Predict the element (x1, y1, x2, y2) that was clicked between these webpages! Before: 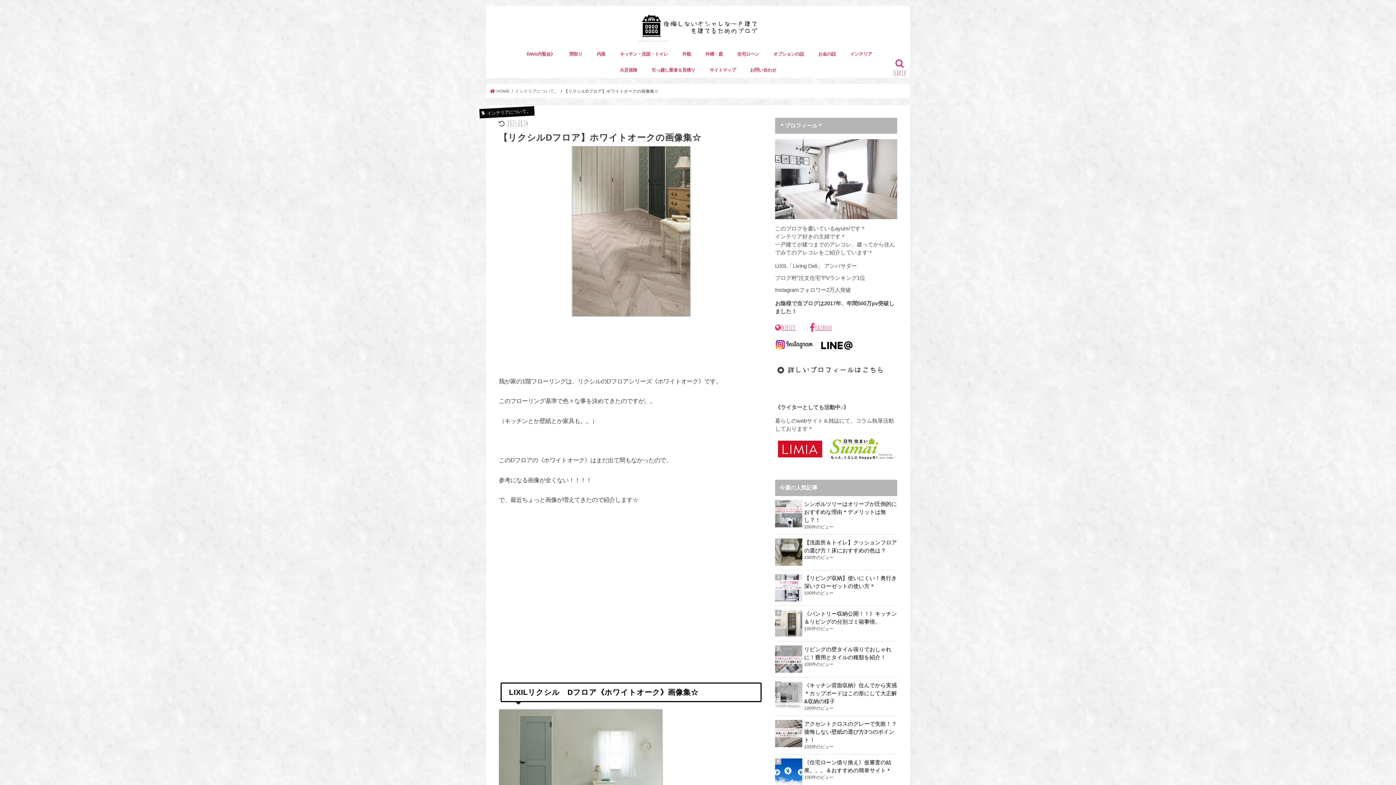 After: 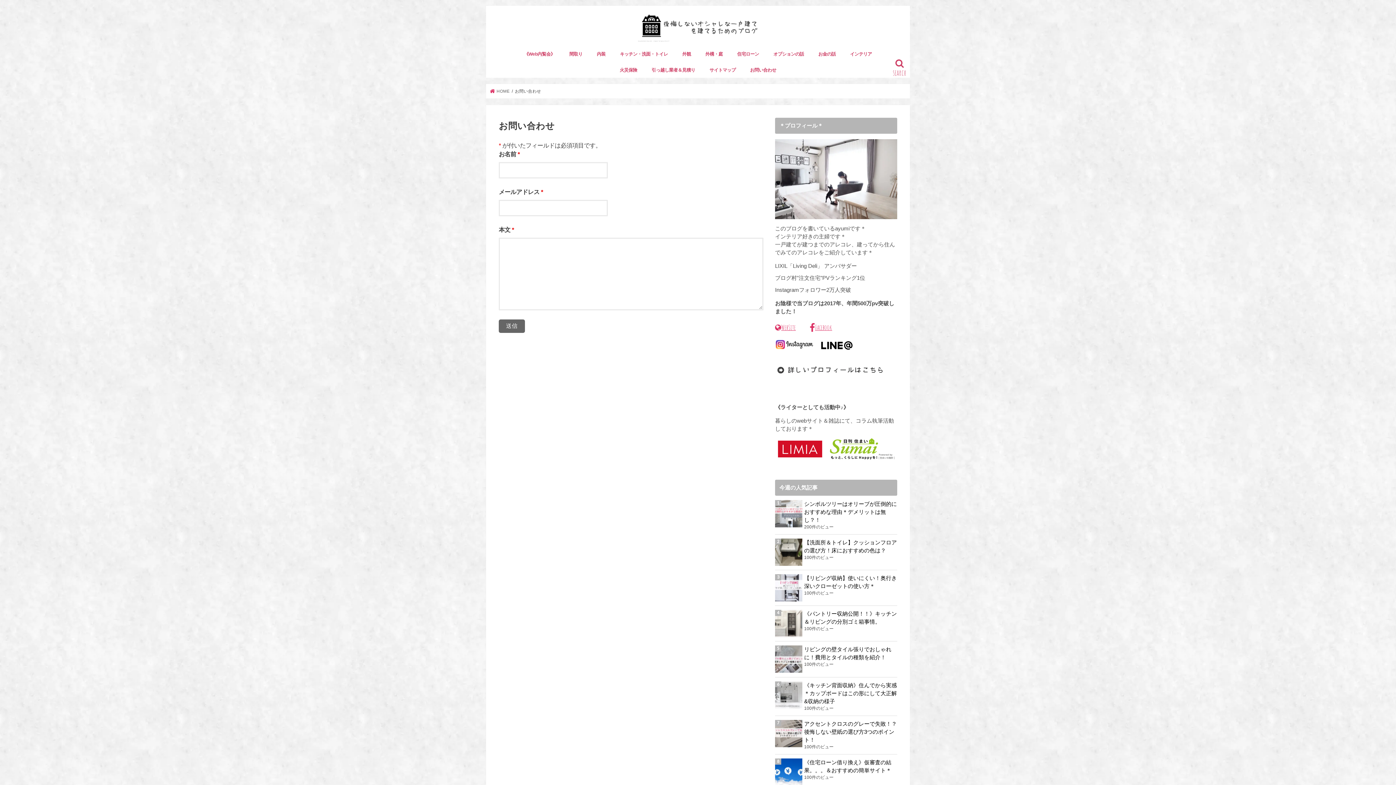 Action: label: お問い合わせ bbox: (743, 61, 783, 77)